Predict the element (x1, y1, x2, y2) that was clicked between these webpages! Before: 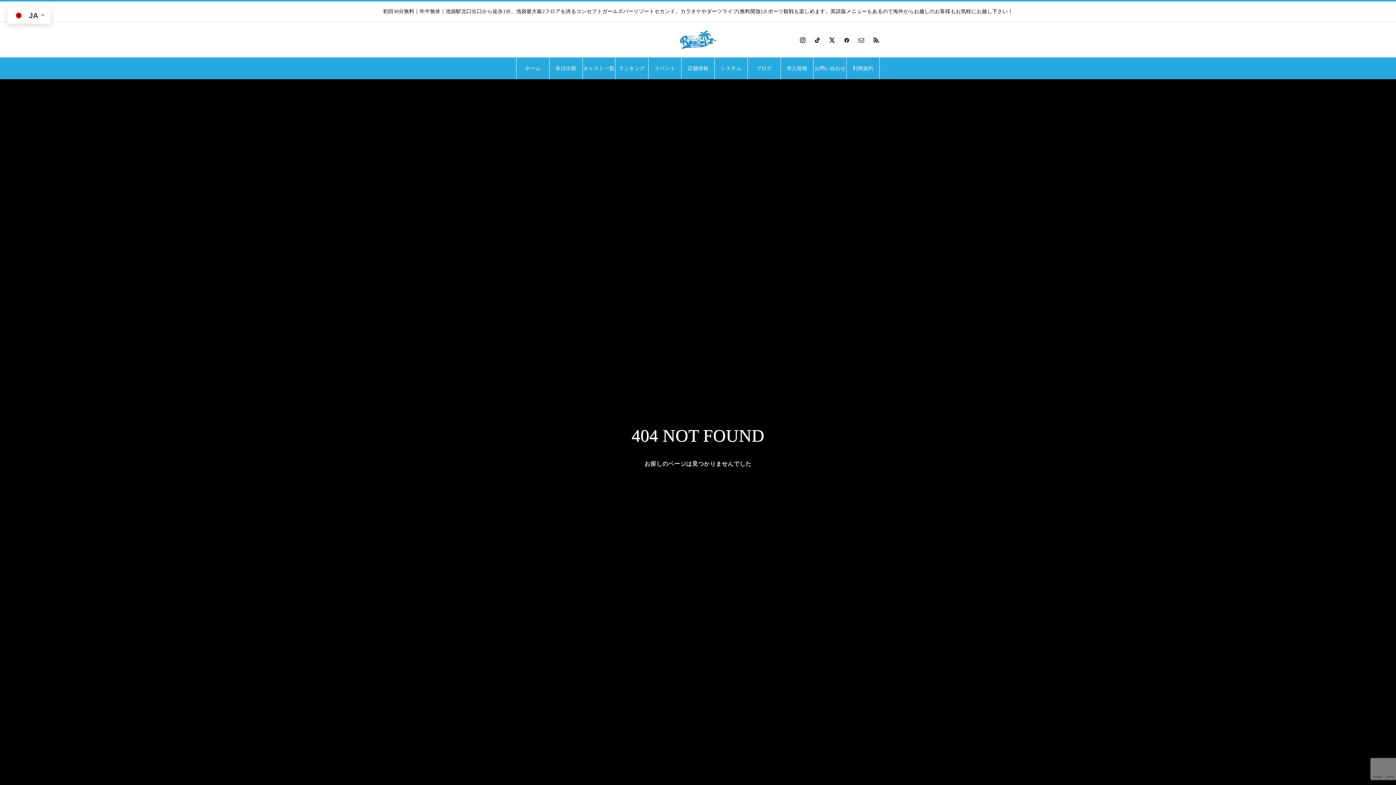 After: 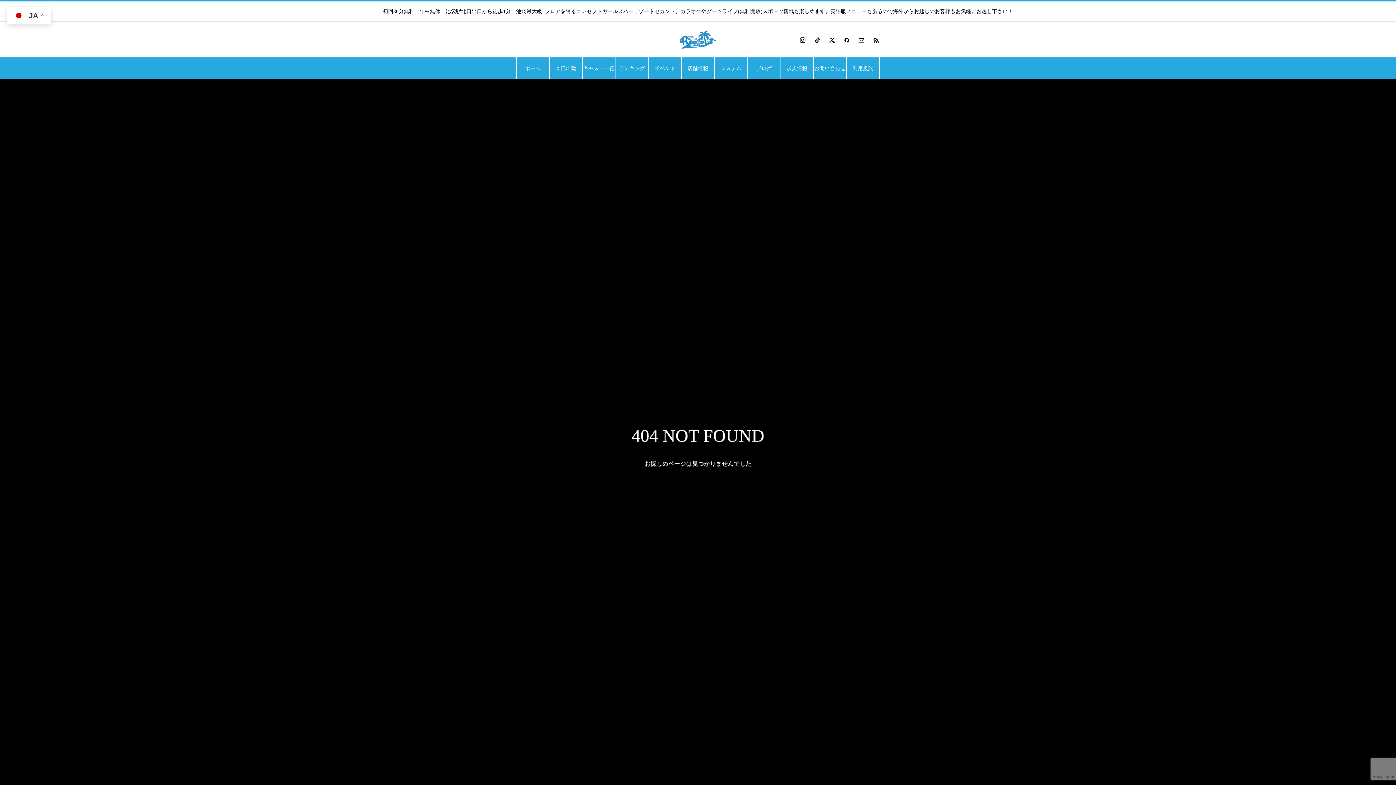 Action: bbox: (858, 36, 865, 43)